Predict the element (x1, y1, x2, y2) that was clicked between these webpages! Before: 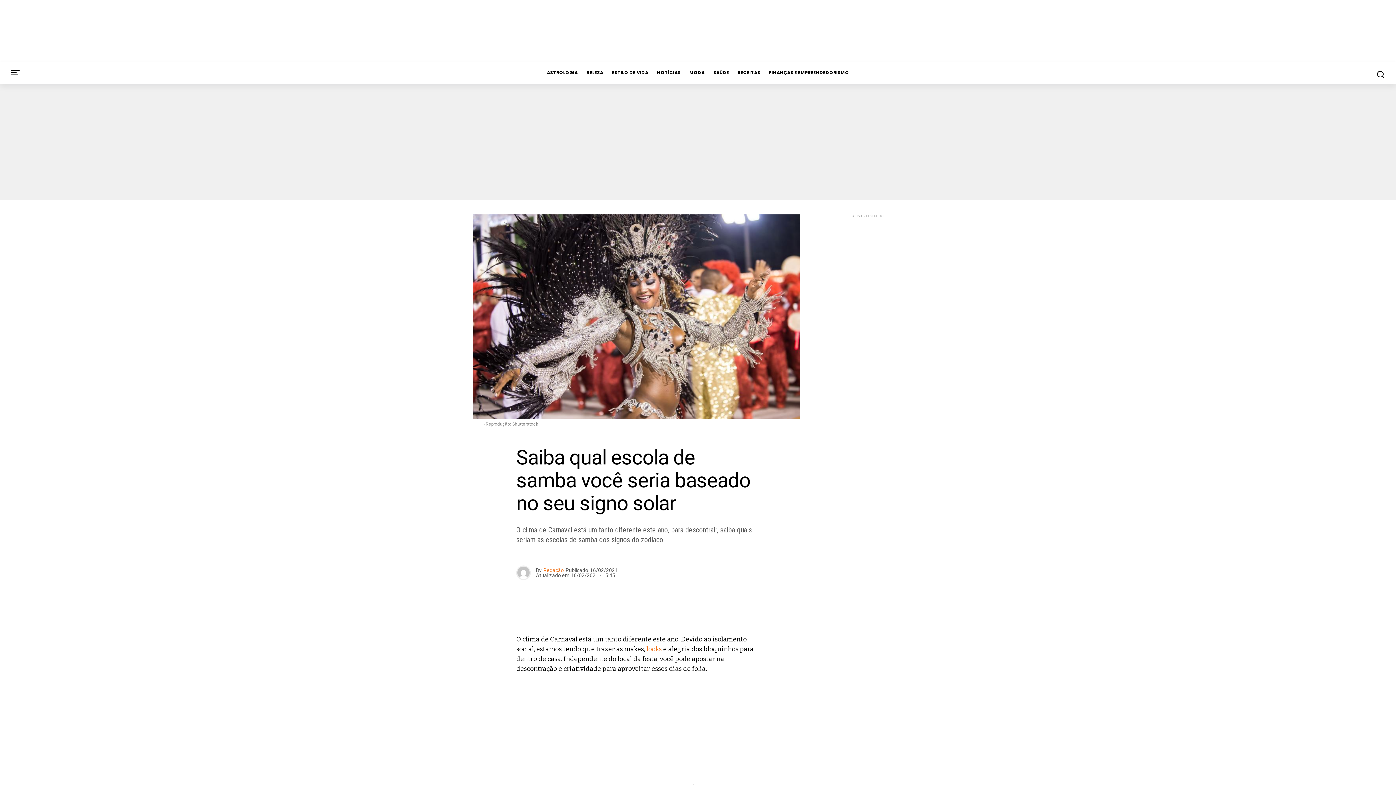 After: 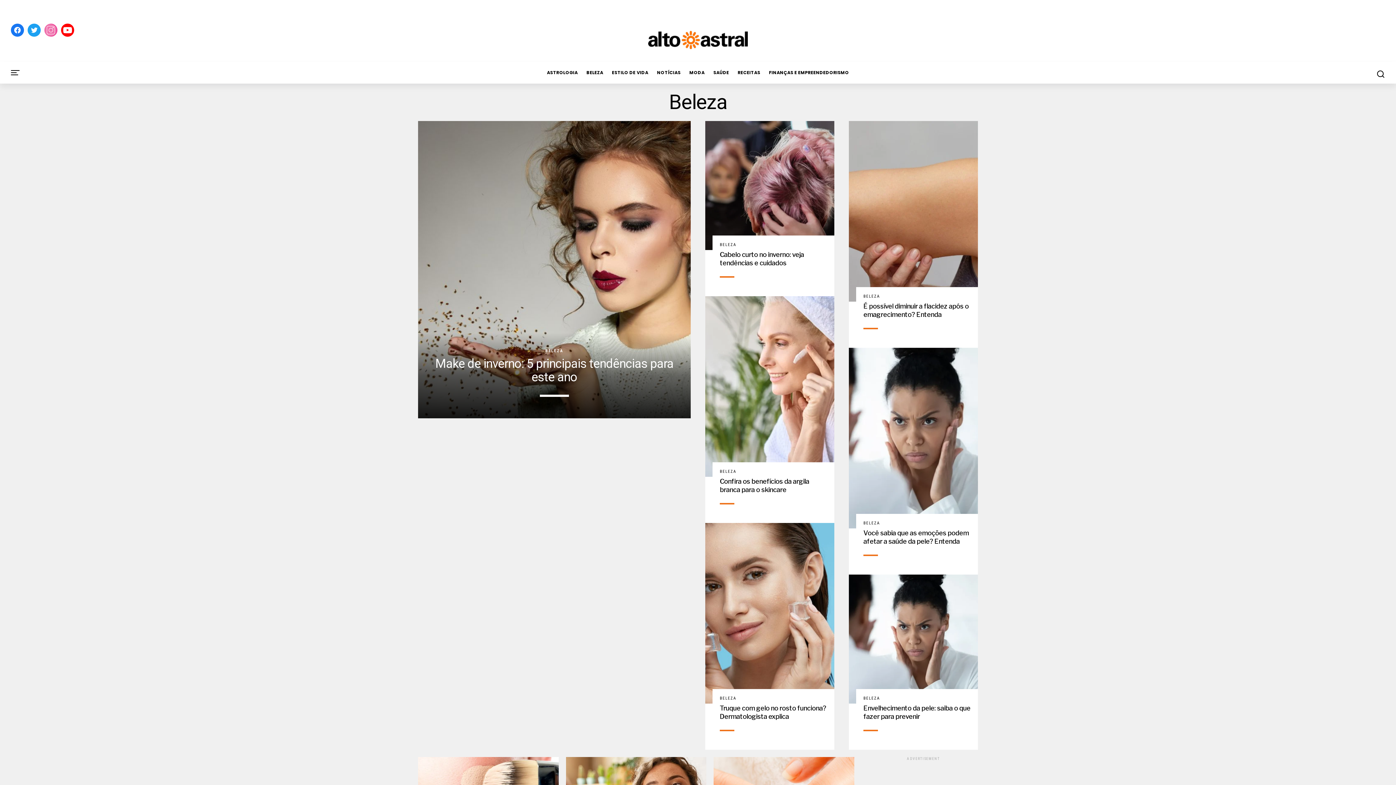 Action: bbox: (583, 61, 607, 83) label: BELEZA